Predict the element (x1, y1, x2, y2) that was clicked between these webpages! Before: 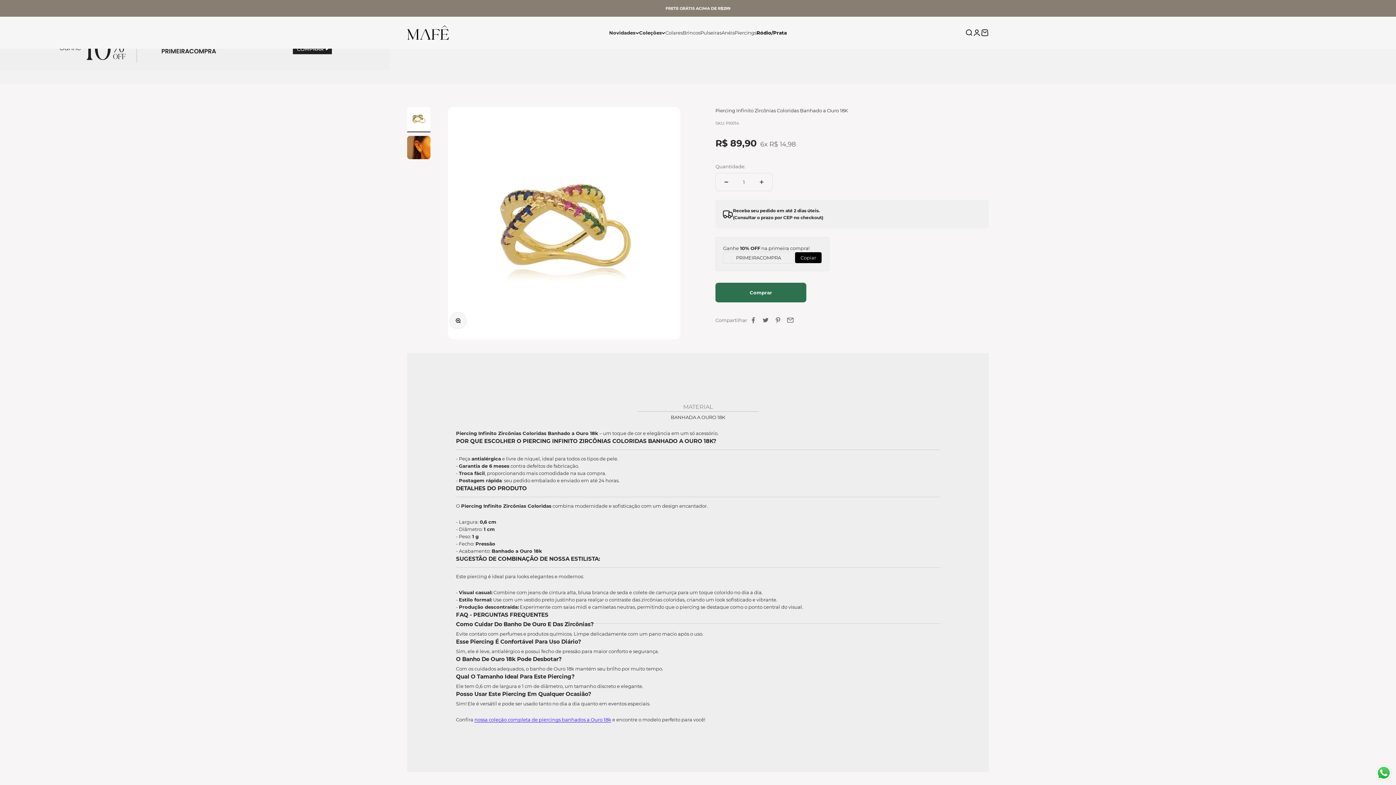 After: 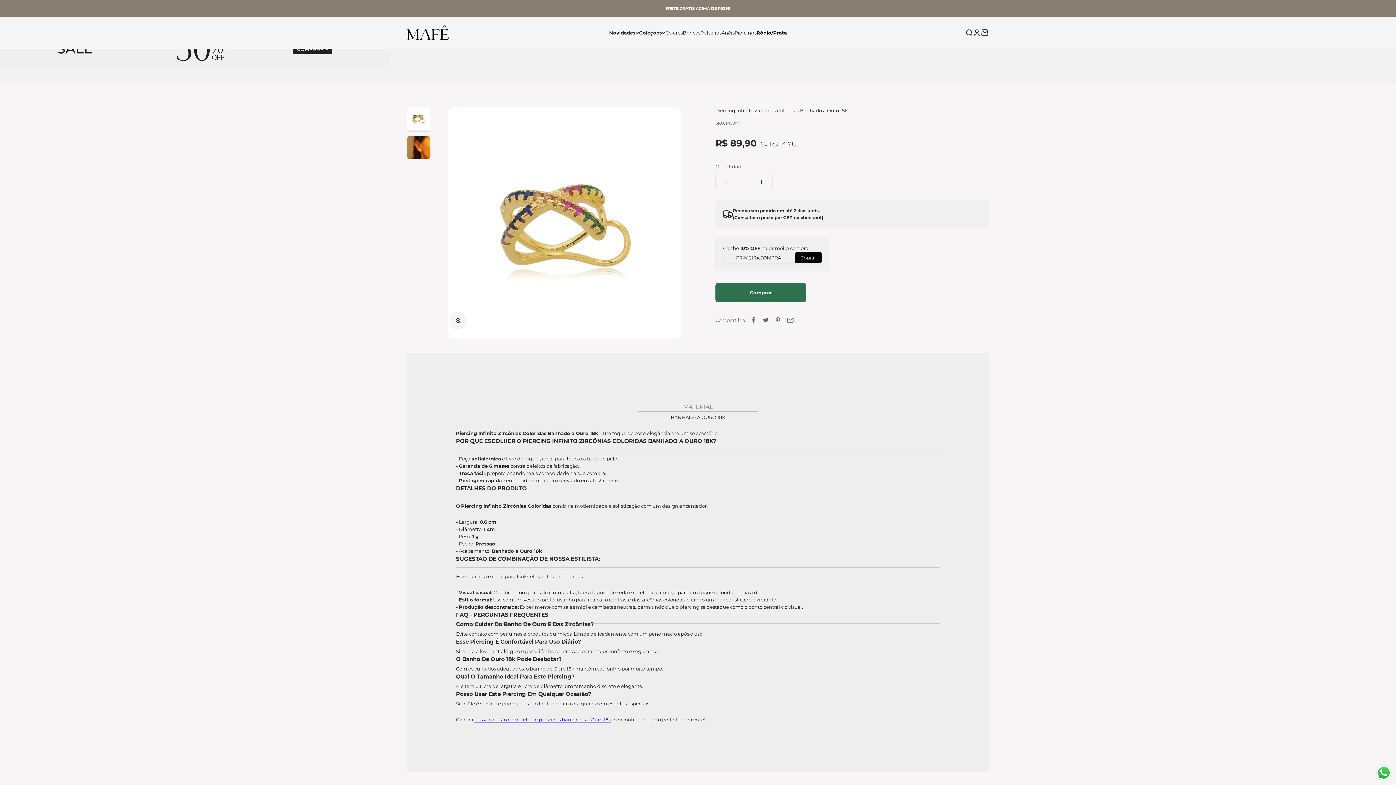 Action: bbox: (1375, 764, 1392, 781) label: Send a message via WhatsApp